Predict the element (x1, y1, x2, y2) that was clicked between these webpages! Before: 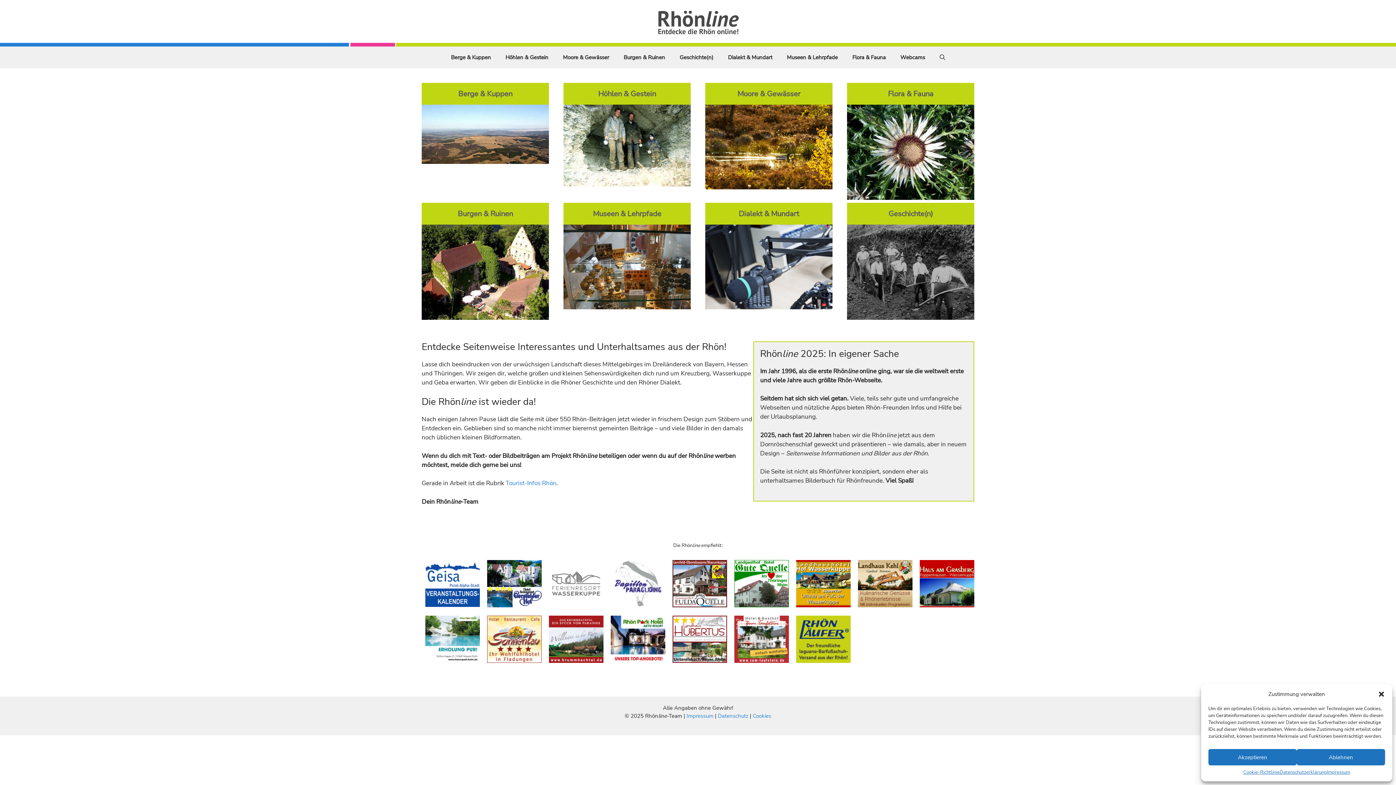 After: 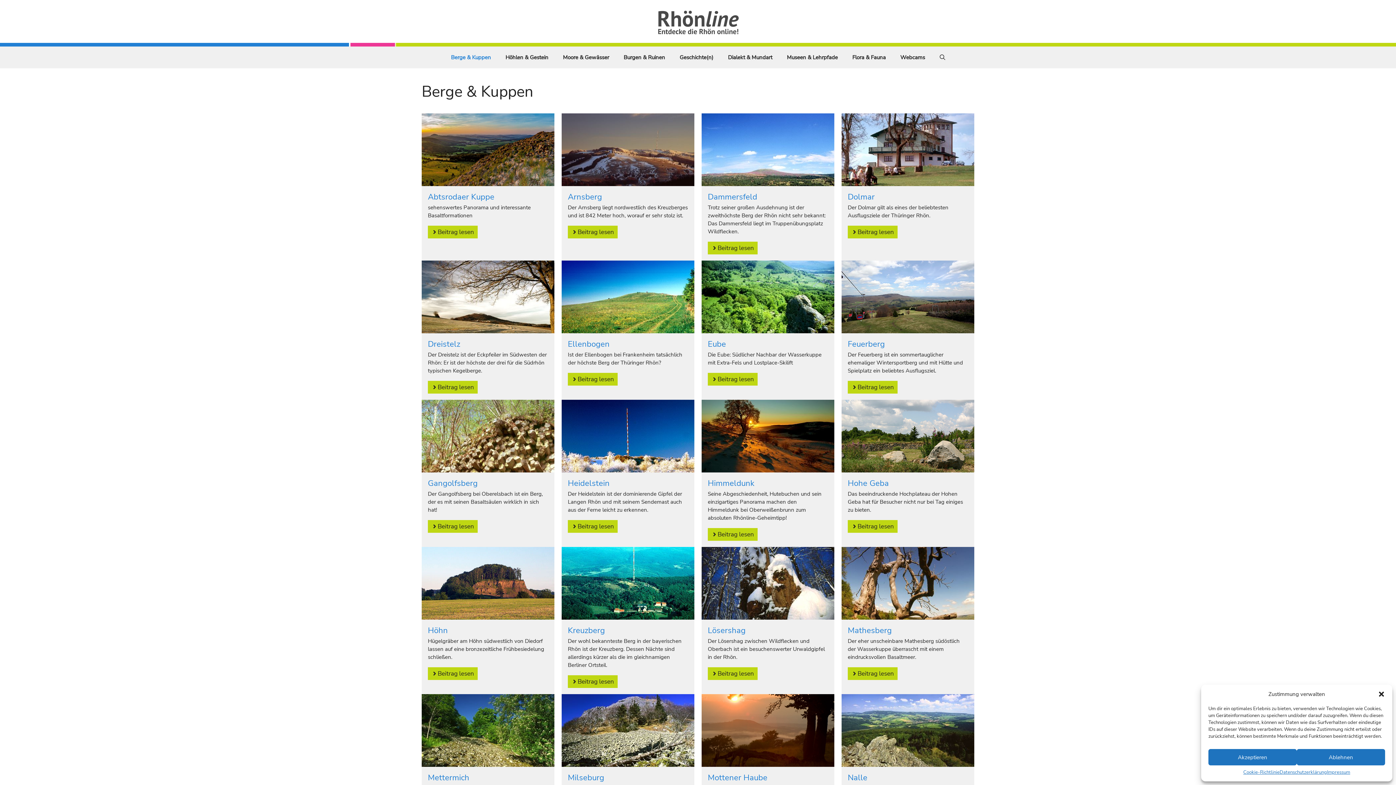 Action: label: Berge & Kuppen bbox: (421, 82, 549, 104)